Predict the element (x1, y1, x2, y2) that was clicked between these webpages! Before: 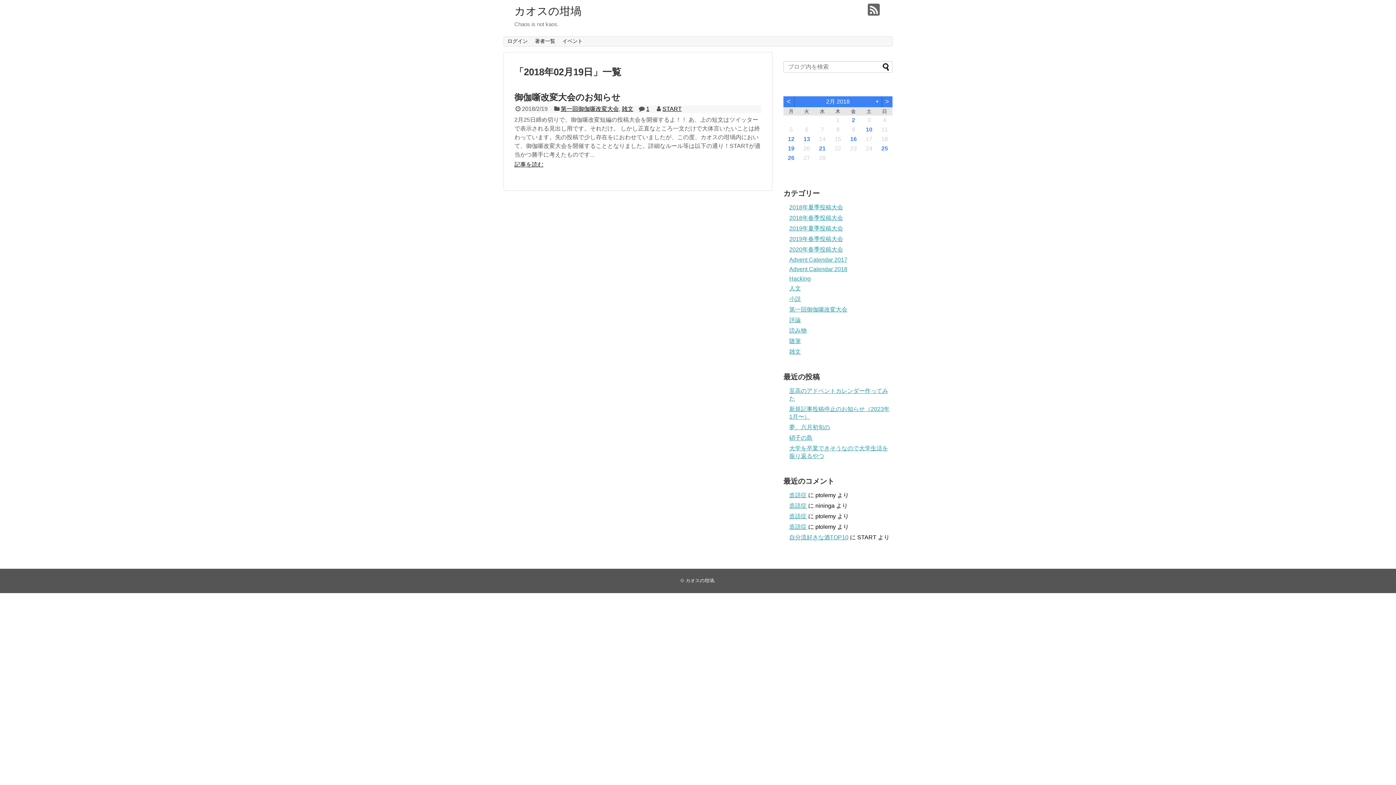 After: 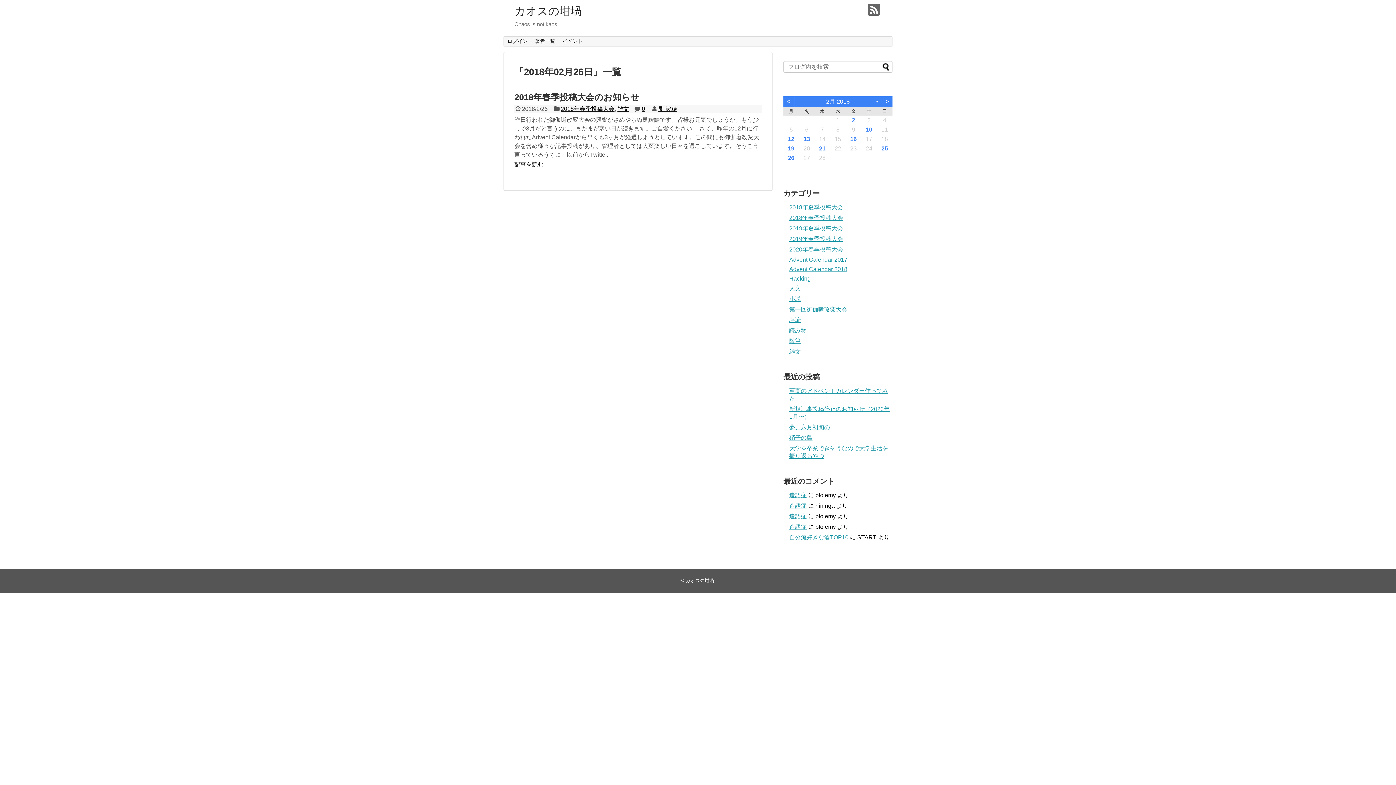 Action: label: 26 bbox: (783, 153, 799, 163)